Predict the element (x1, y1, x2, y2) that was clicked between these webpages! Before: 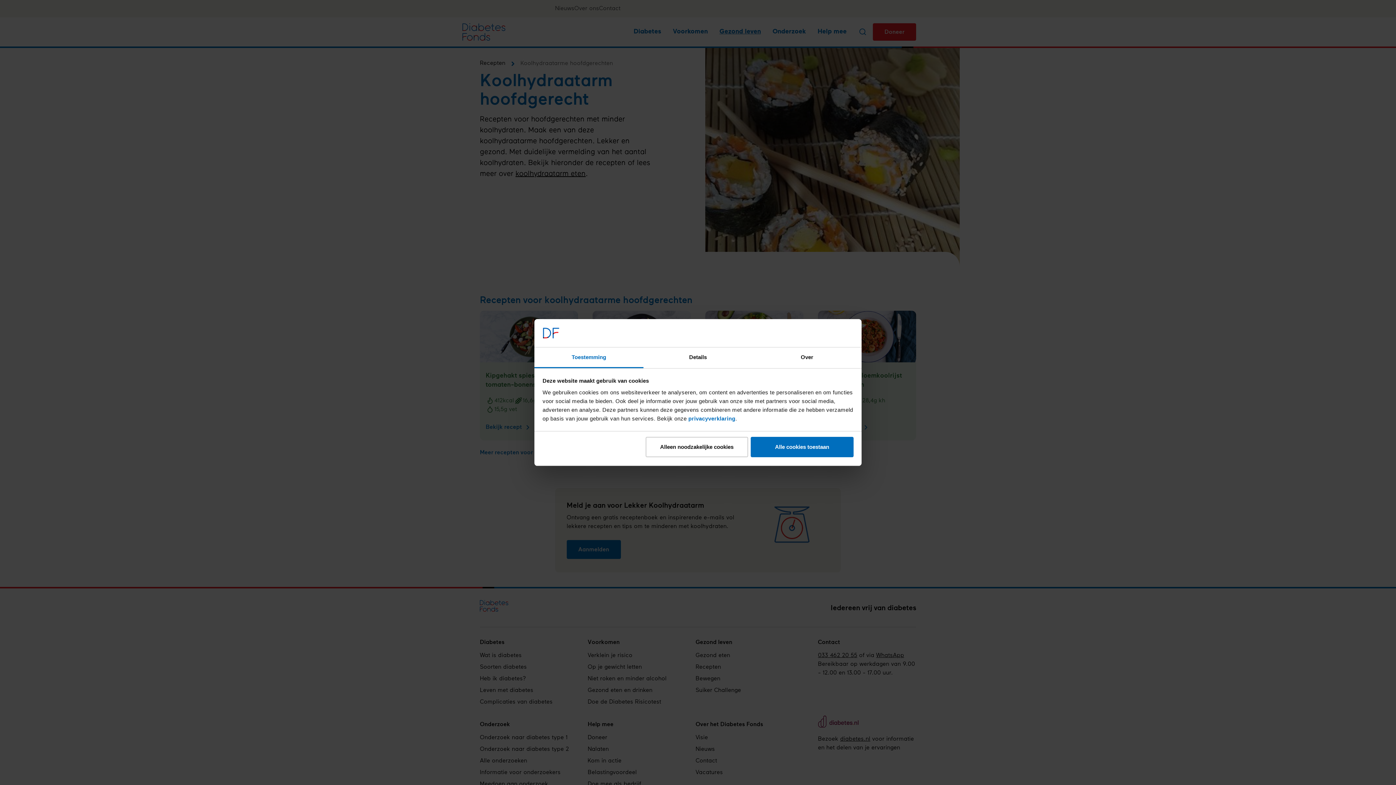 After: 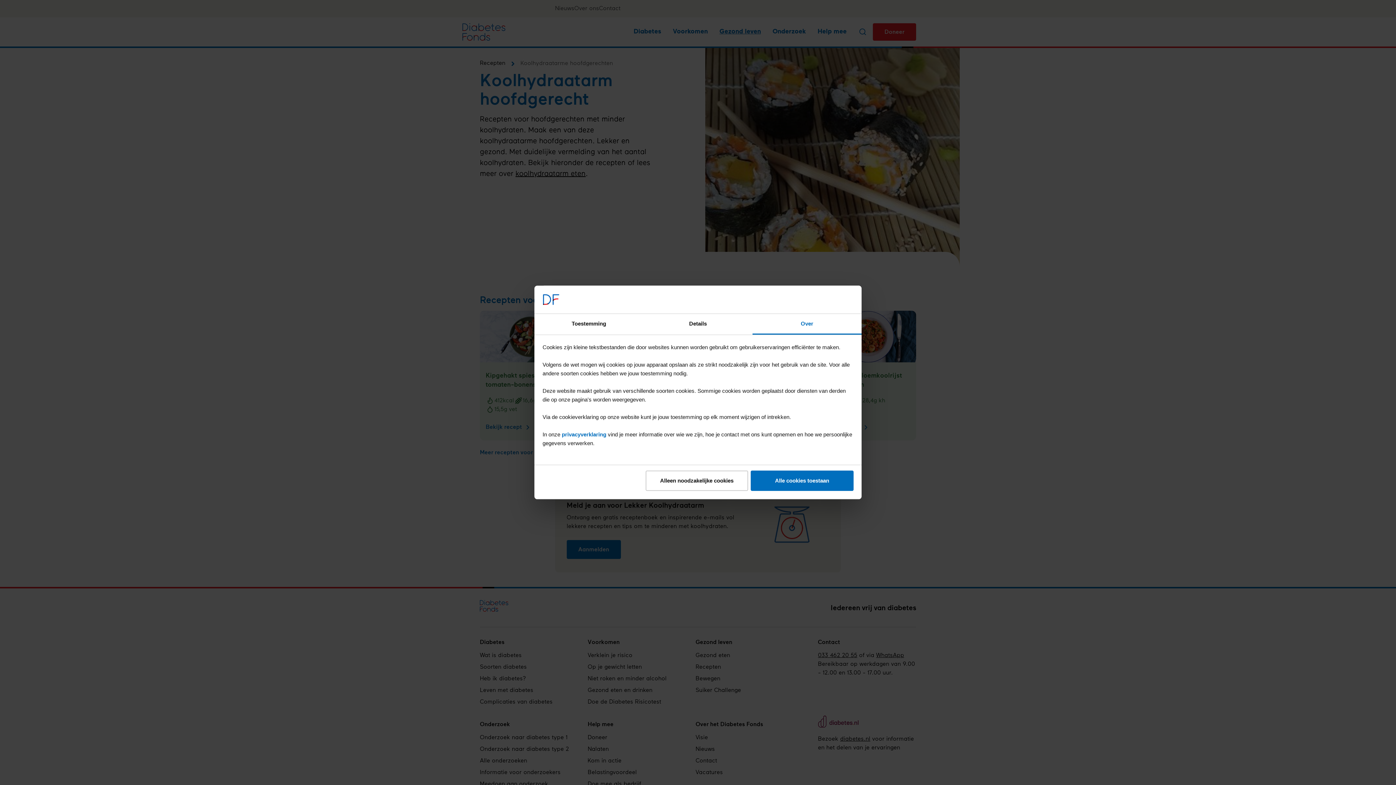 Action: label: Over bbox: (752, 347, 861, 368)